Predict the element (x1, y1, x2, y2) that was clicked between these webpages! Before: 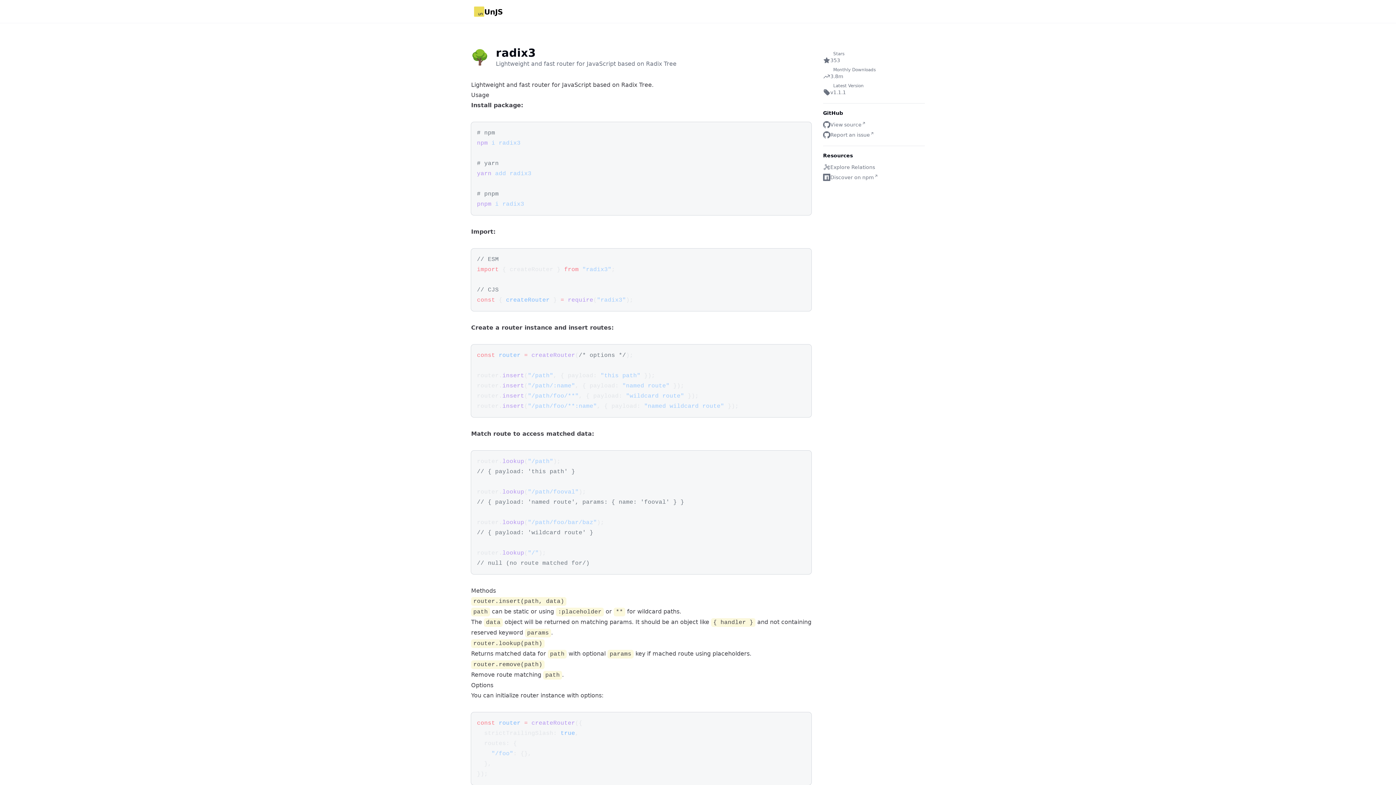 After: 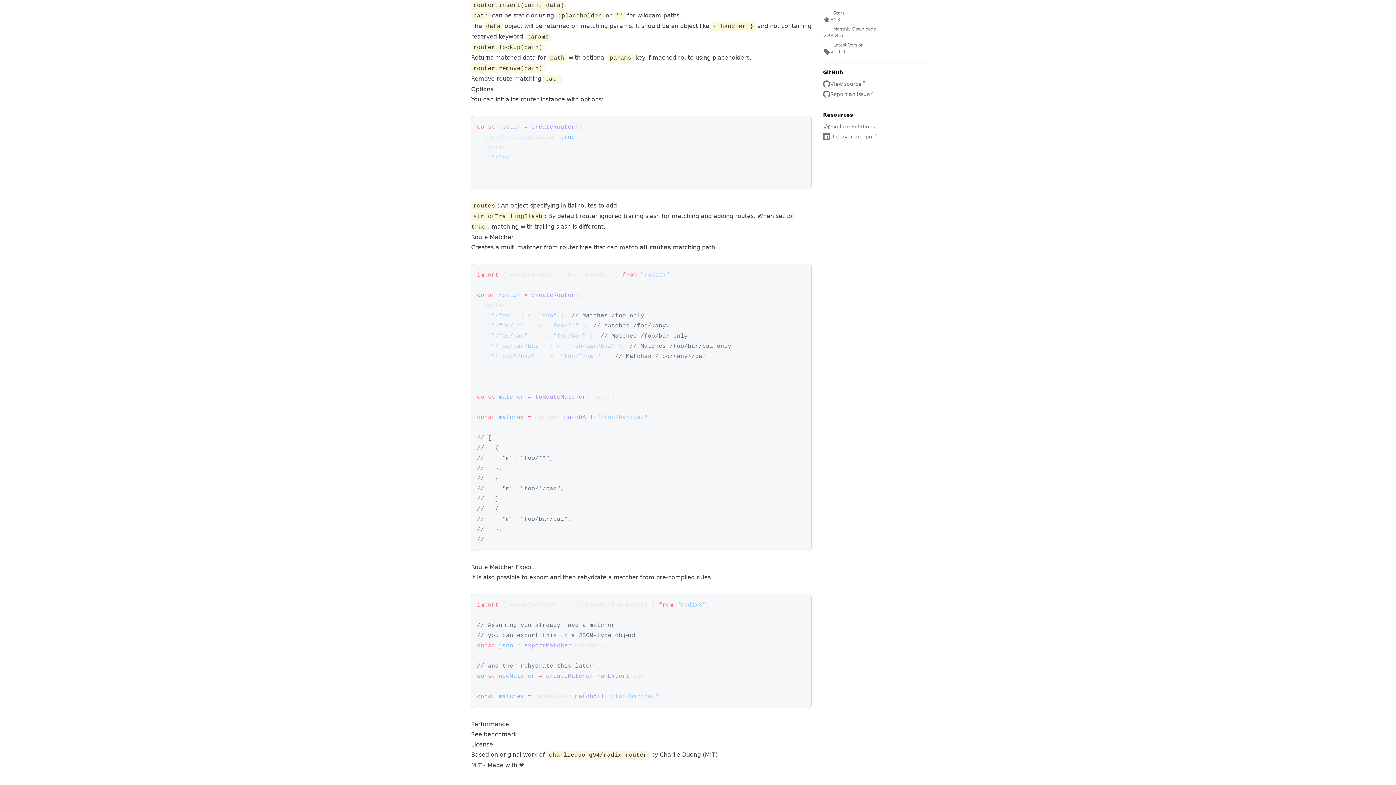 Action: label: router.insert(path, data) bbox: (471, 597, 566, 604)